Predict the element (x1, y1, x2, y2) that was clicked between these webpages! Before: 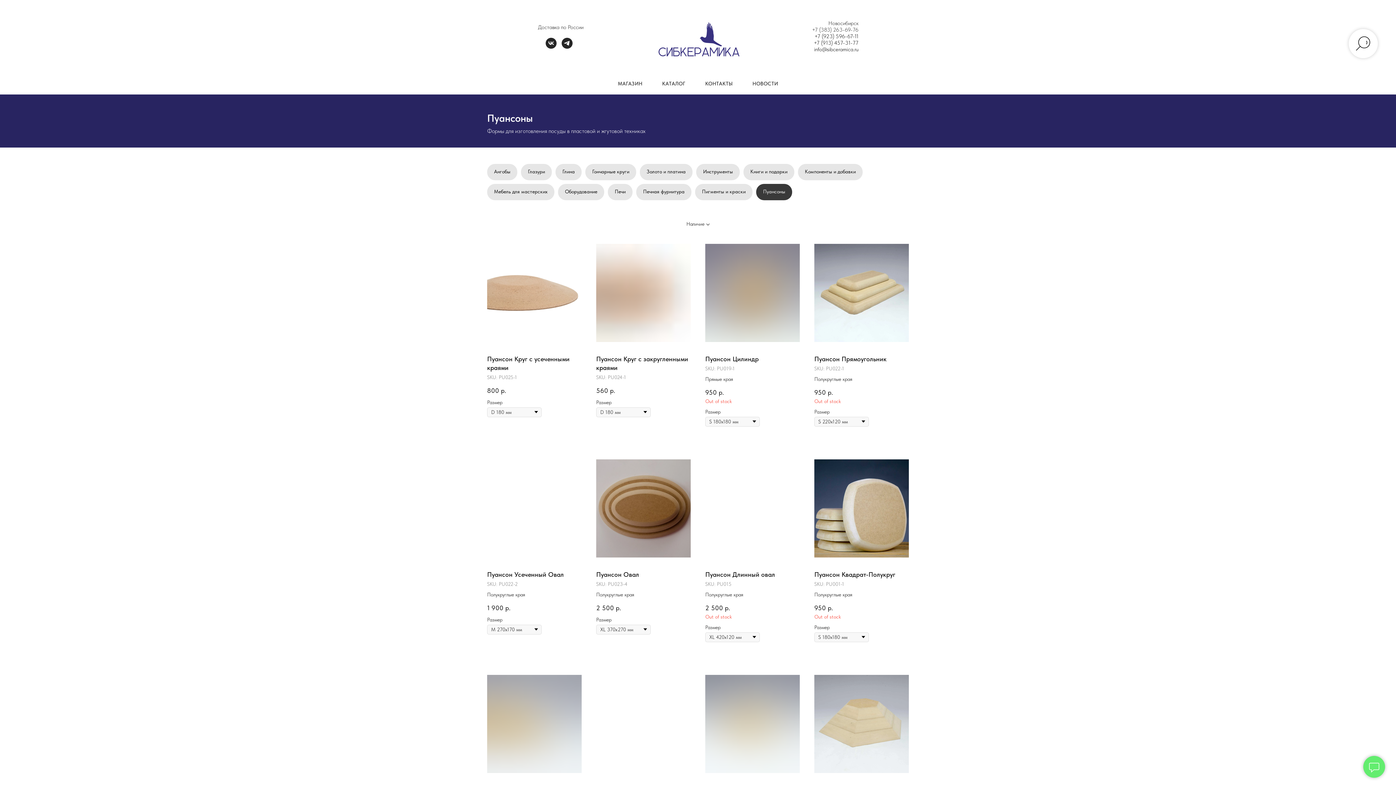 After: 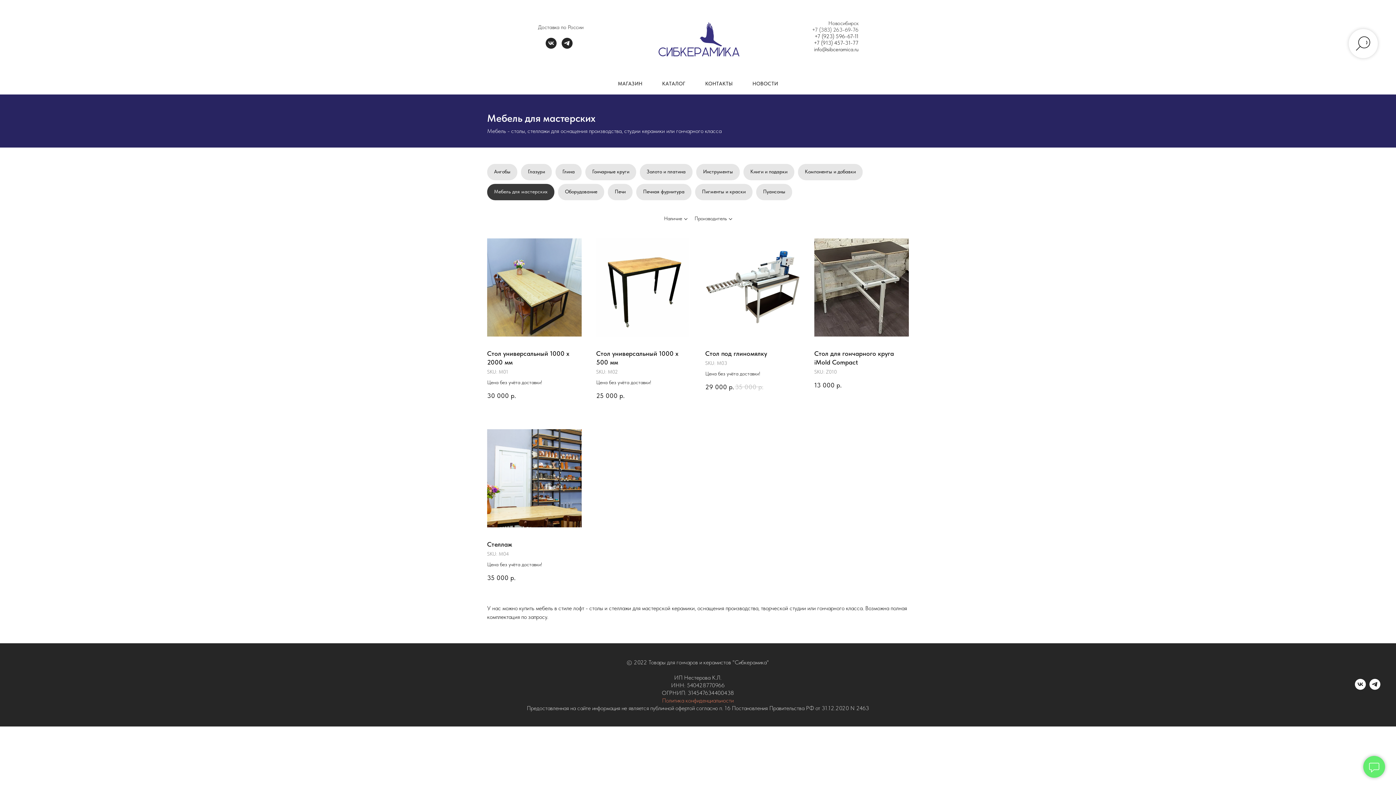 Action: label: Мебель для мастерских bbox: (487, 184, 554, 200)